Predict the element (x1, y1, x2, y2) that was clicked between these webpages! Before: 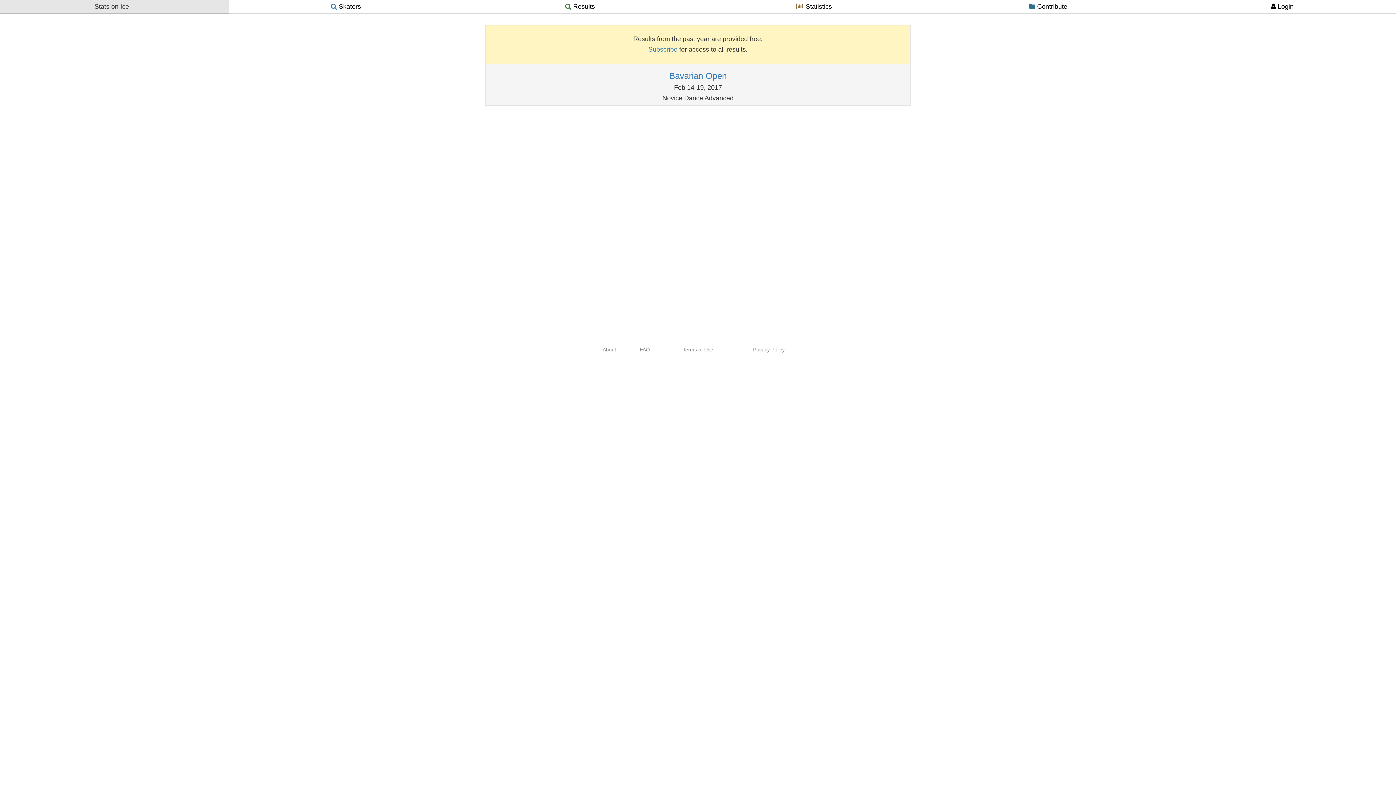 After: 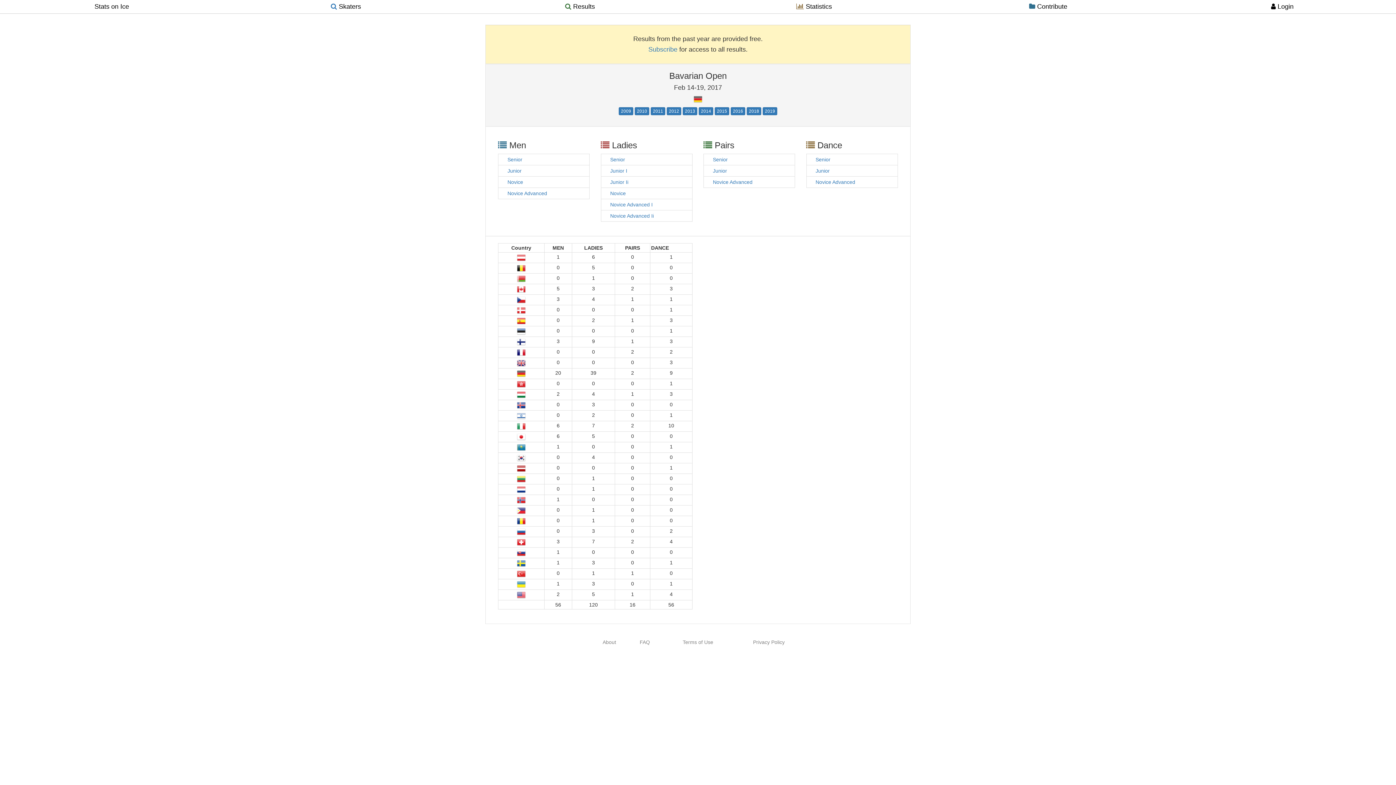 Action: label: Bavarian Open bbox: (669, 70, 726, 80)